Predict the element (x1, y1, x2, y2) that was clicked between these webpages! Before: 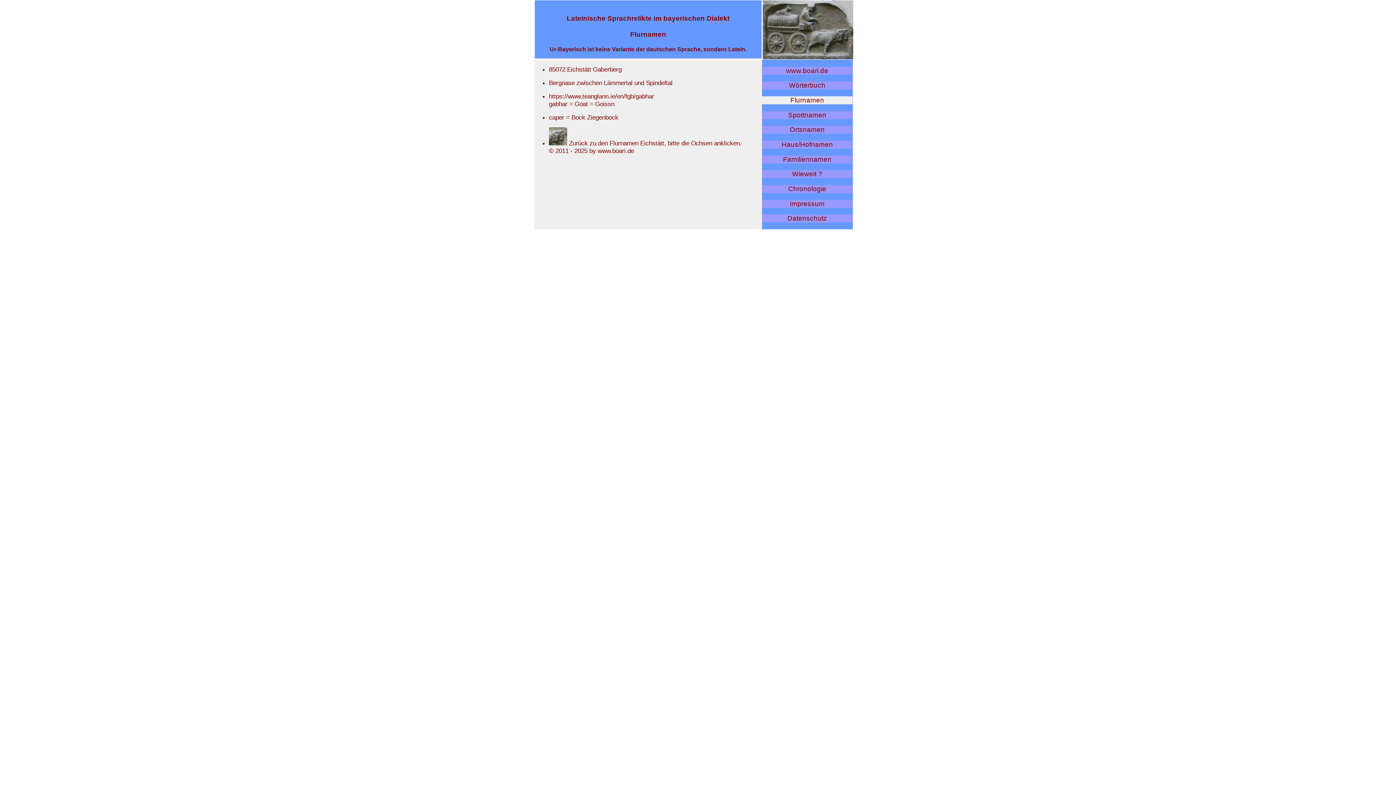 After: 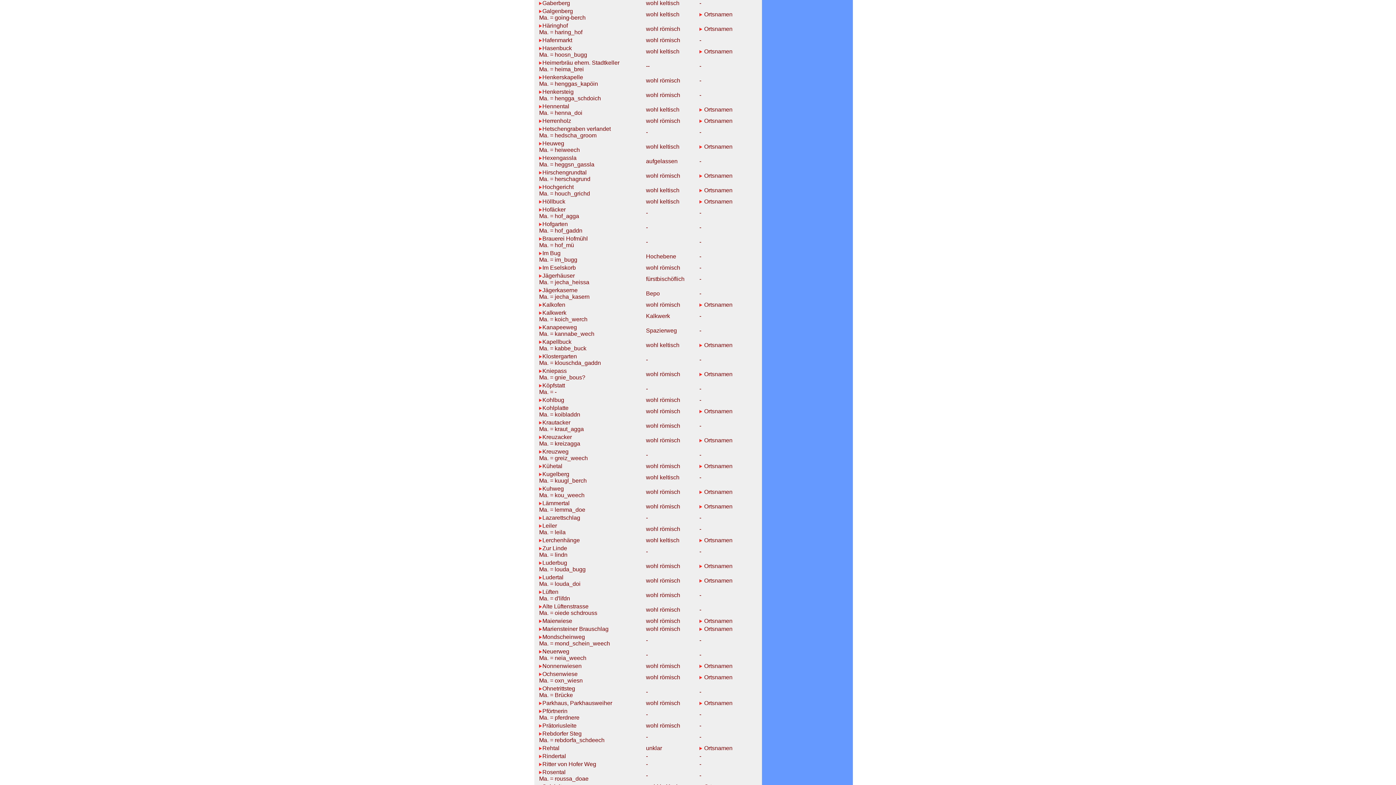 Action: bbox: (549, 139, 741, 146) label:  Zurück zu den Flurnamen Eichstätt, bitte die Ochsen anklicken.